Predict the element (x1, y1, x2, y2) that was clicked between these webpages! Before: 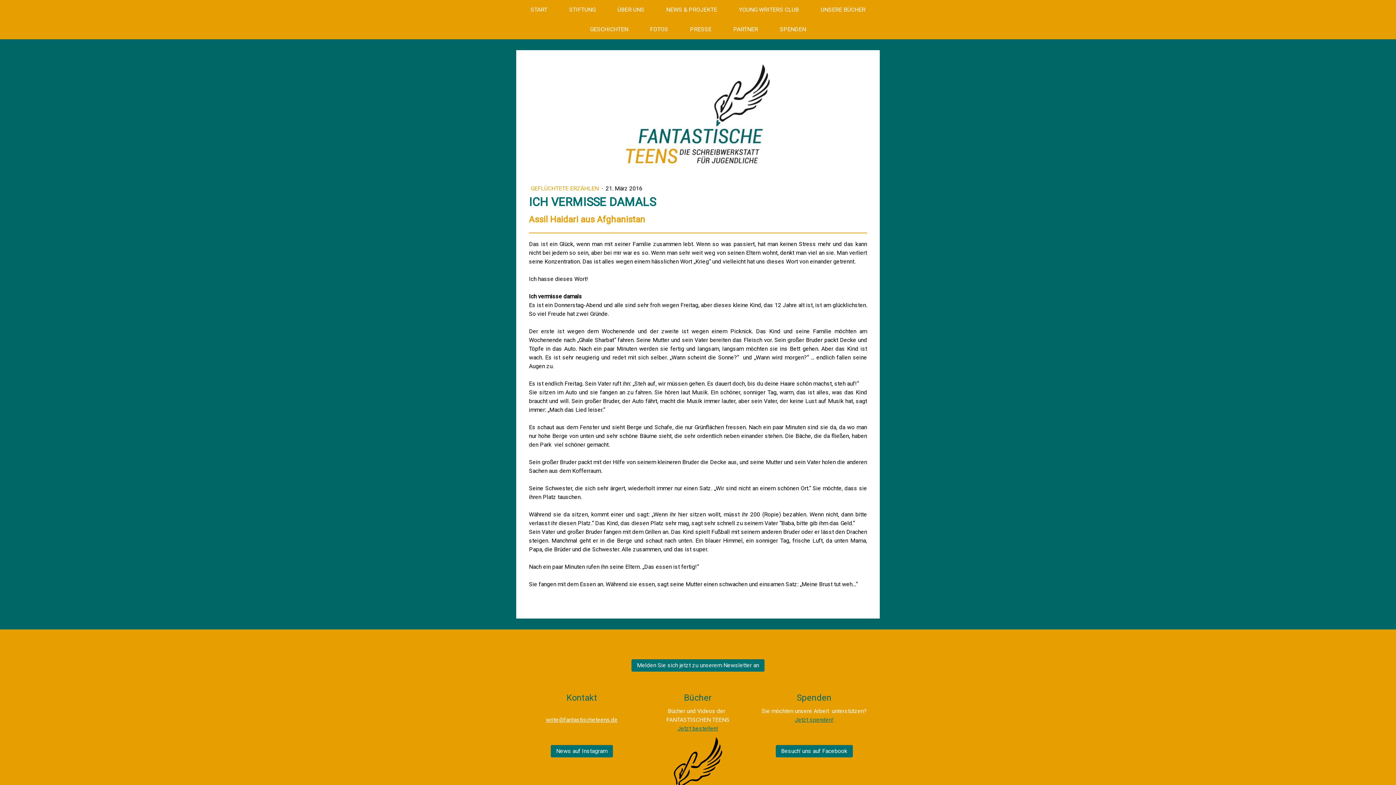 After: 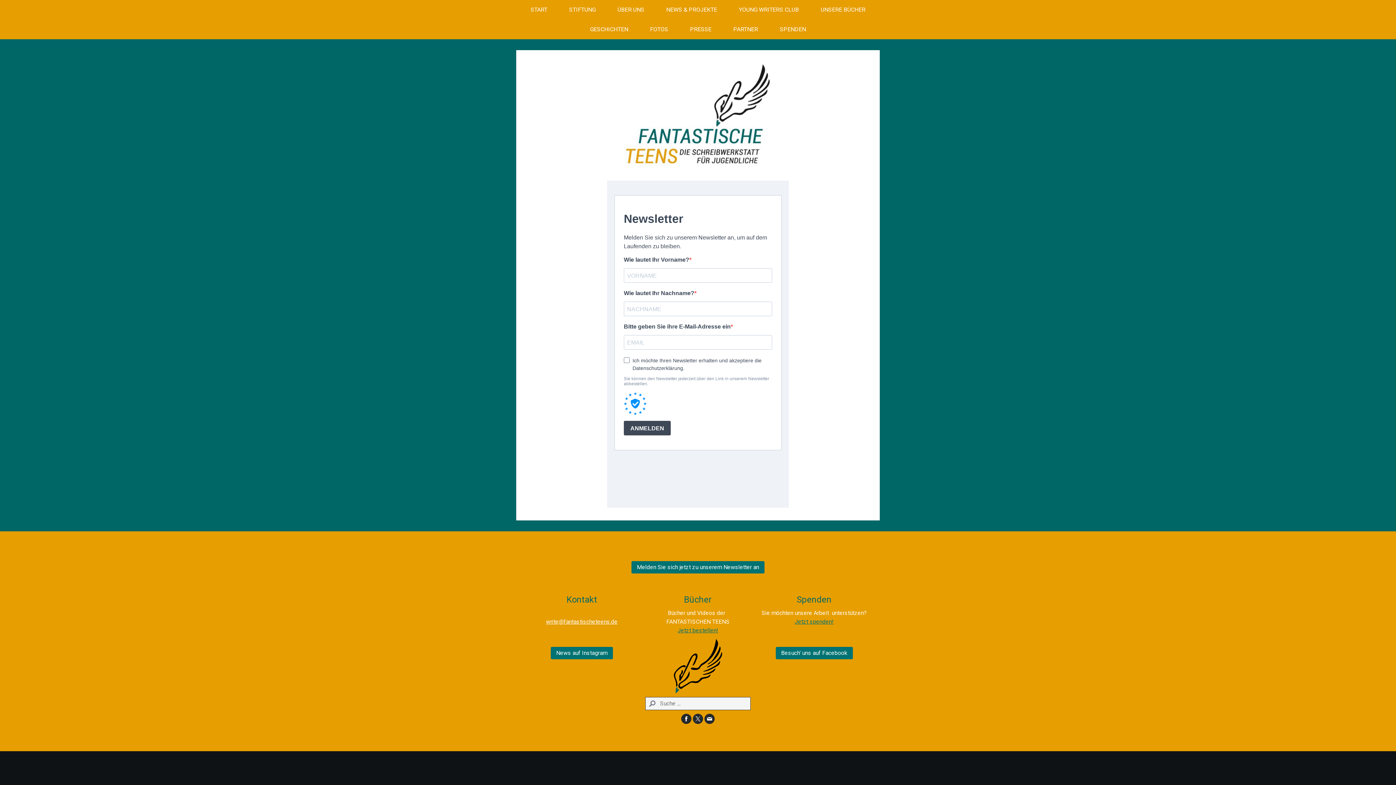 Action: bbox: (630, 658, 765, 672) label: Melden Sie sich jetzt zu unserem Newsletter an